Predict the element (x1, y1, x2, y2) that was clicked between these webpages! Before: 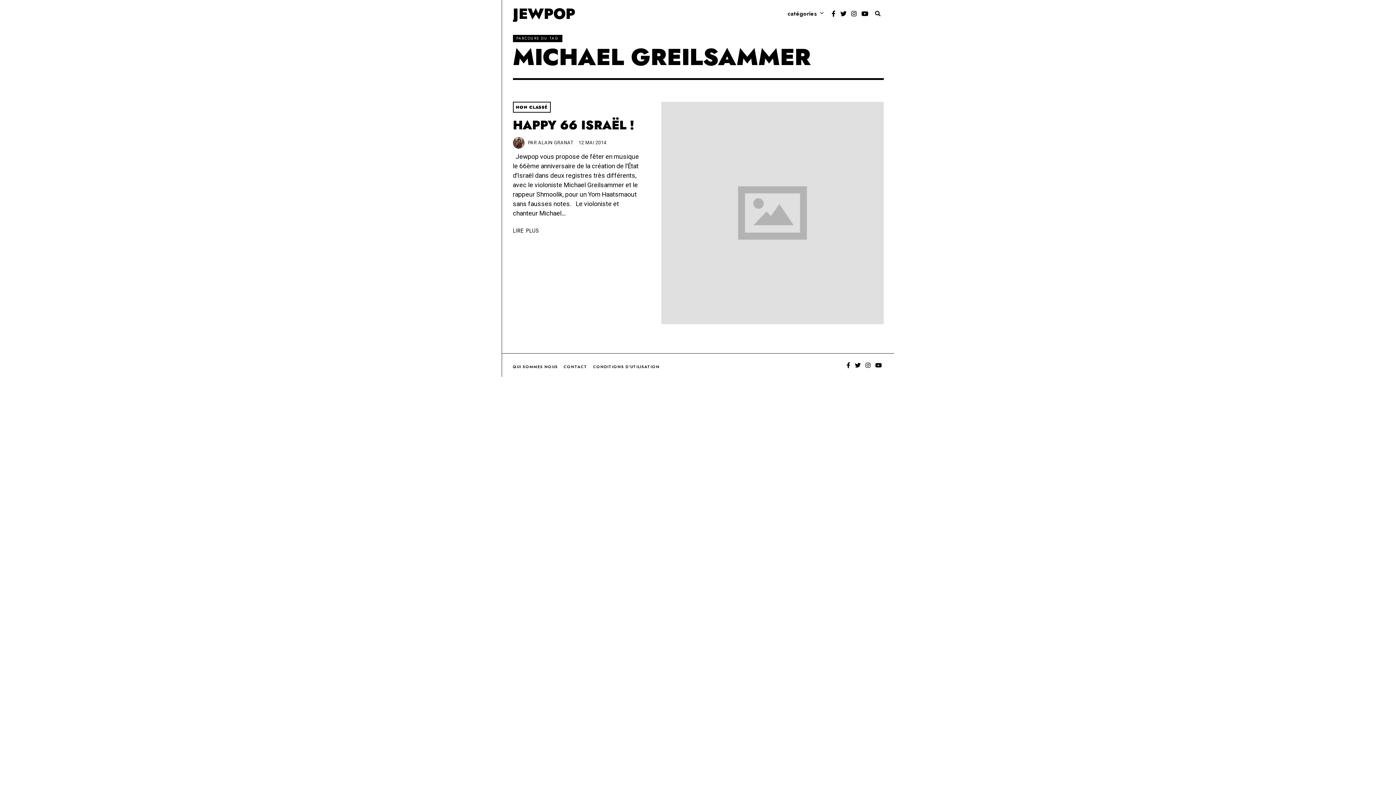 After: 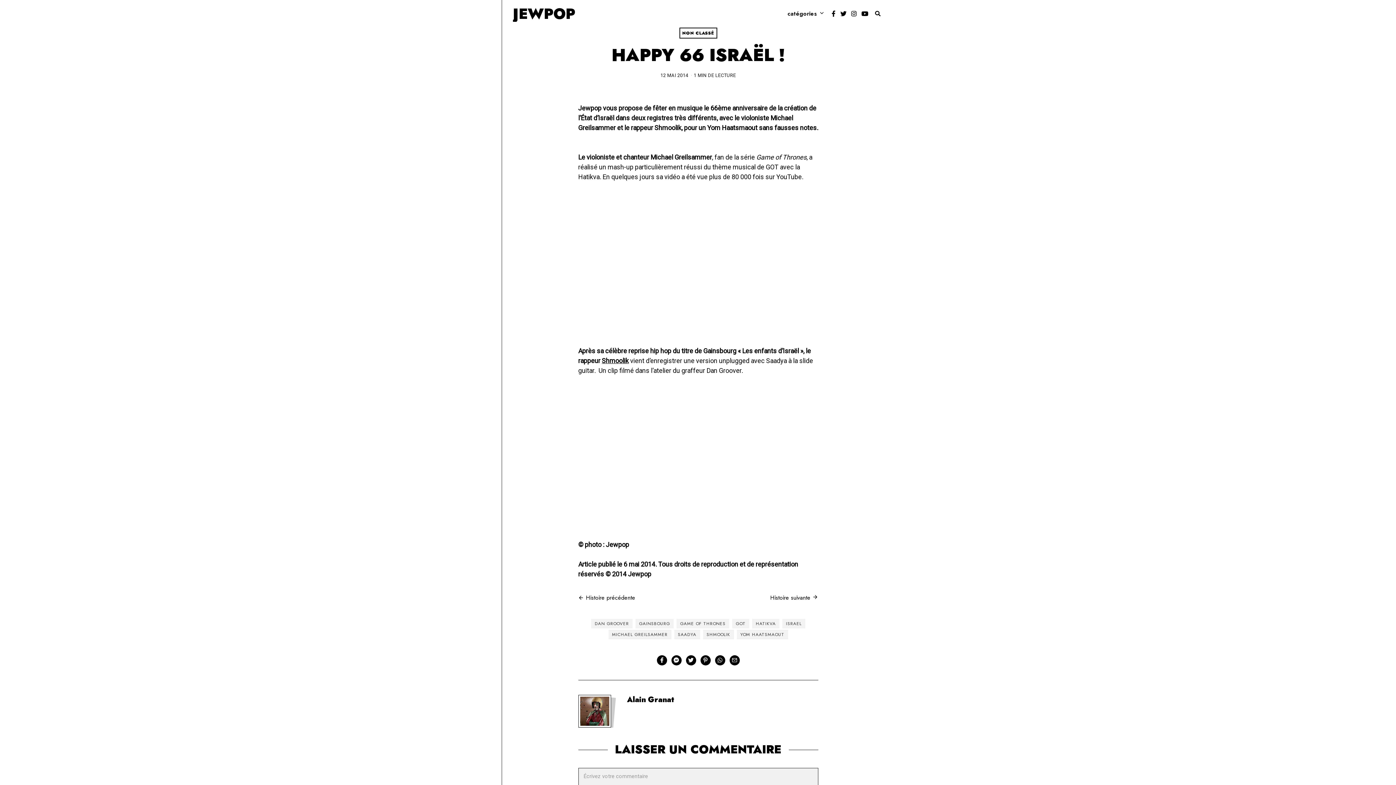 Action: bbox: (661, 101, 883, 324)